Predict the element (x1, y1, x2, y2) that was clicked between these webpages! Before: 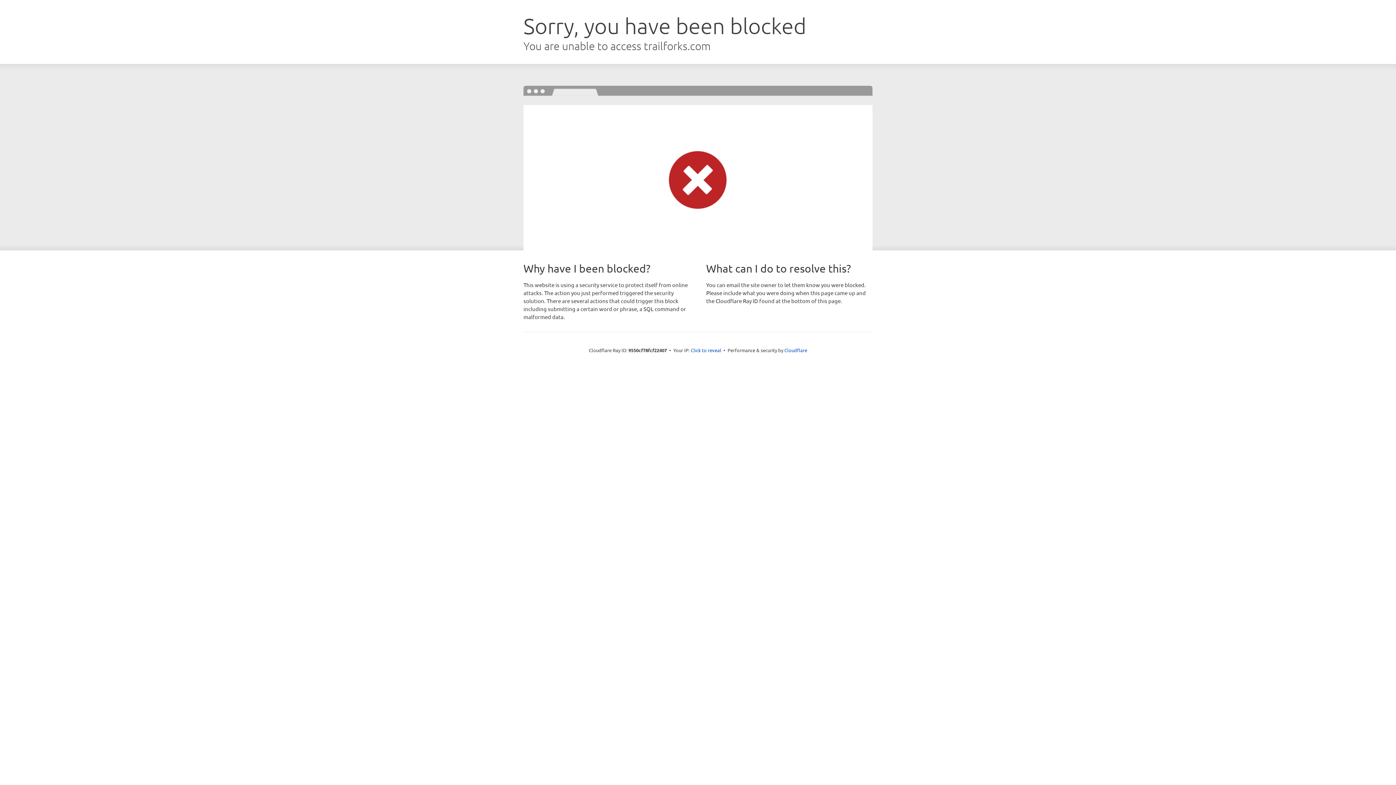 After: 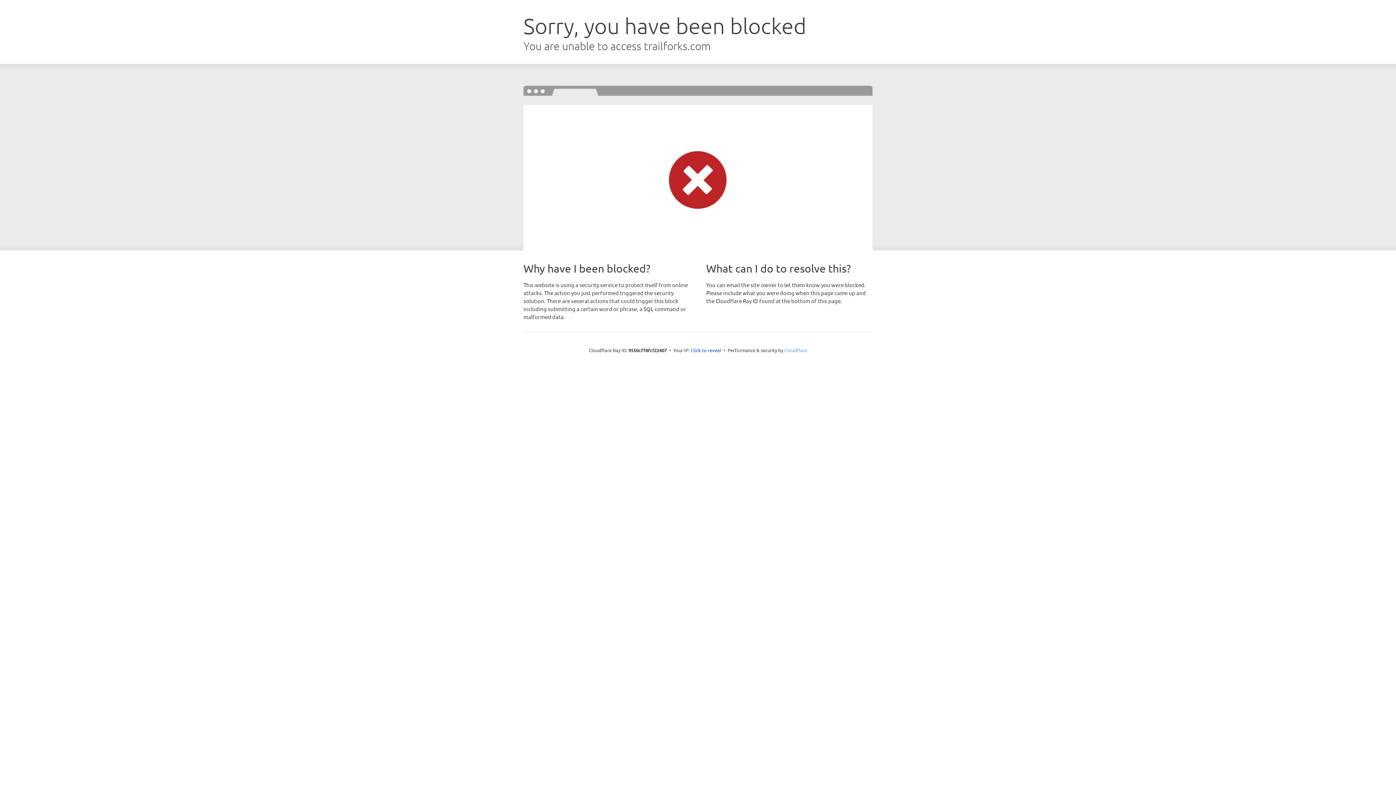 Action: label: Cloudflare bbox: (784, 347, 807, 353)